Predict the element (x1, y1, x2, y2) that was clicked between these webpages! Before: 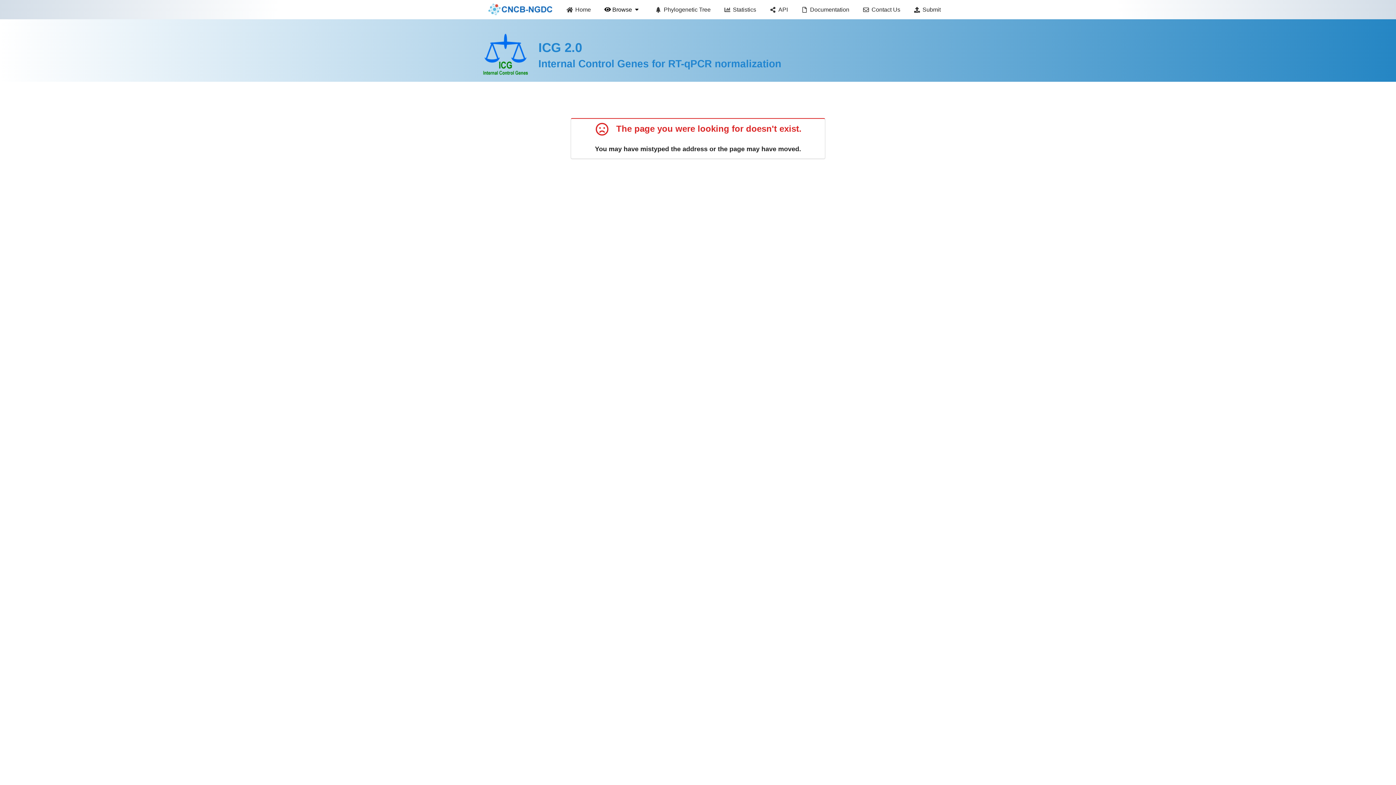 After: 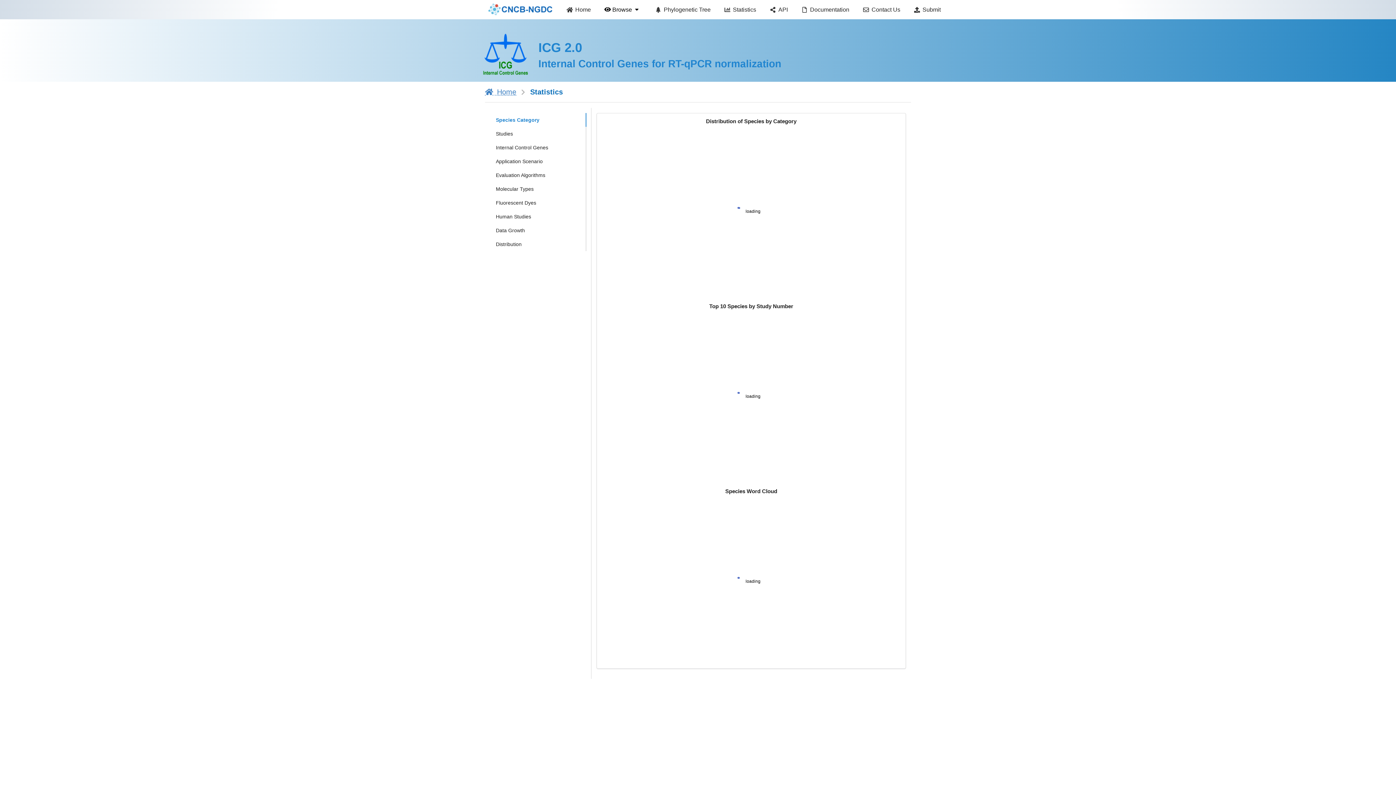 Action: bbox: (717, 0, 763, 19) label: Statistics